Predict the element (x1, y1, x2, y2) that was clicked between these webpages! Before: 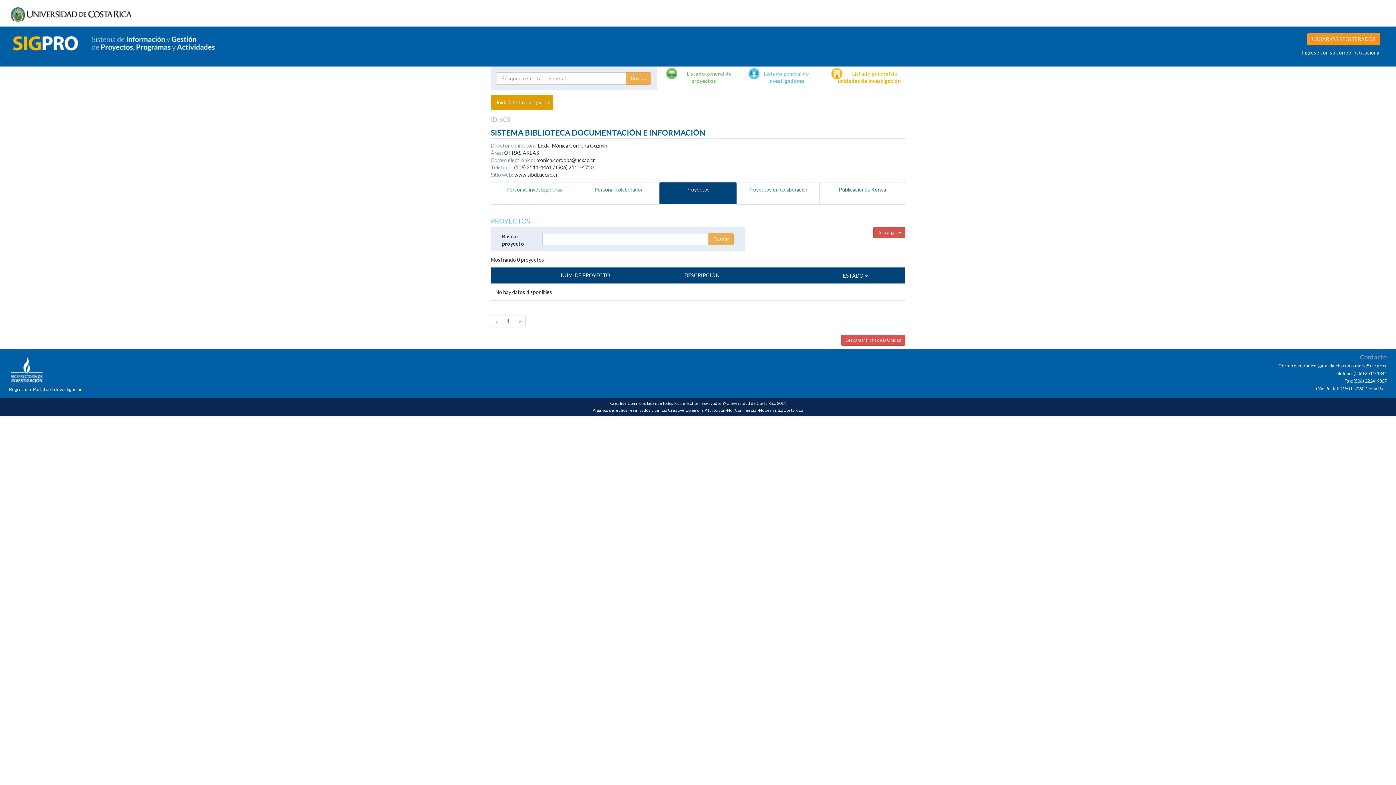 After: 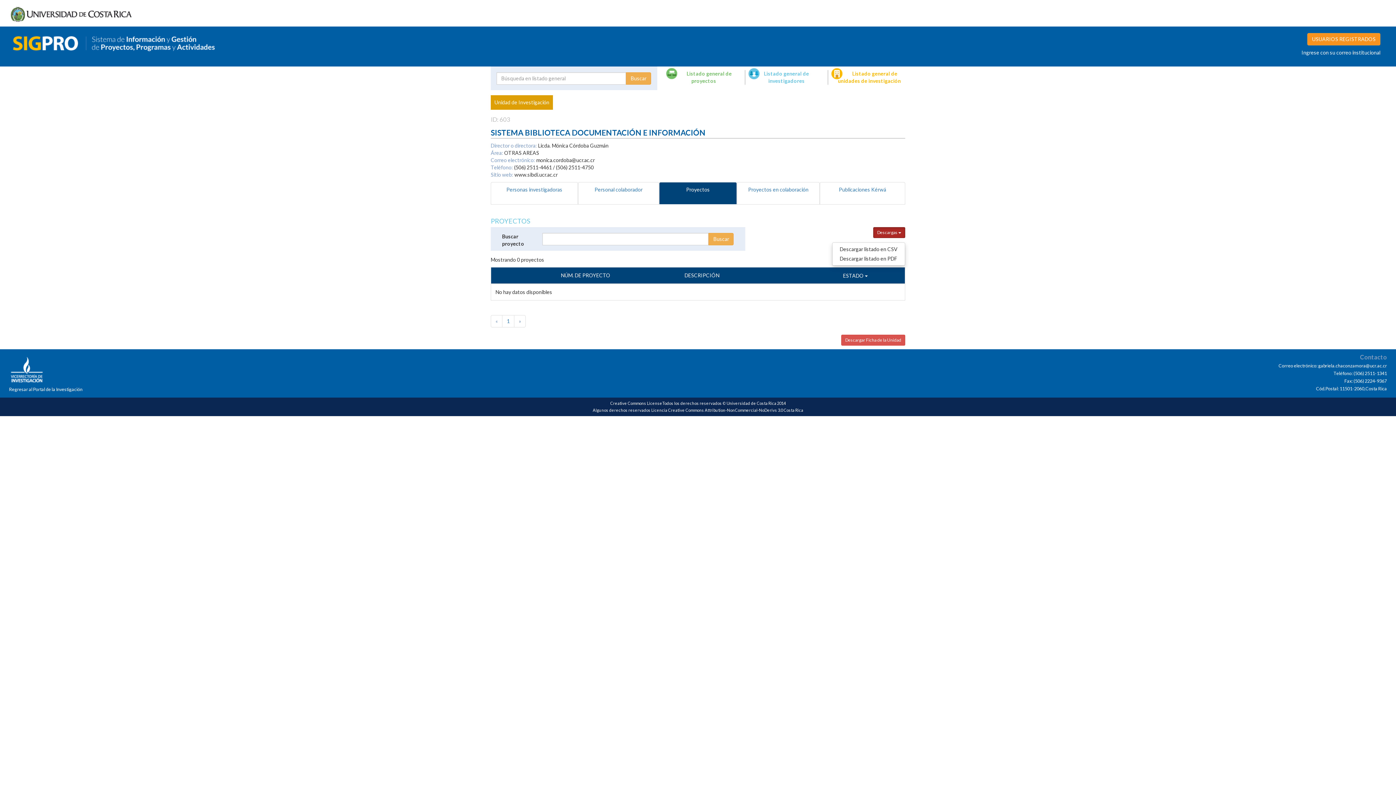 Action: bbox: (873, 227, 905, 238) label: Descargas 